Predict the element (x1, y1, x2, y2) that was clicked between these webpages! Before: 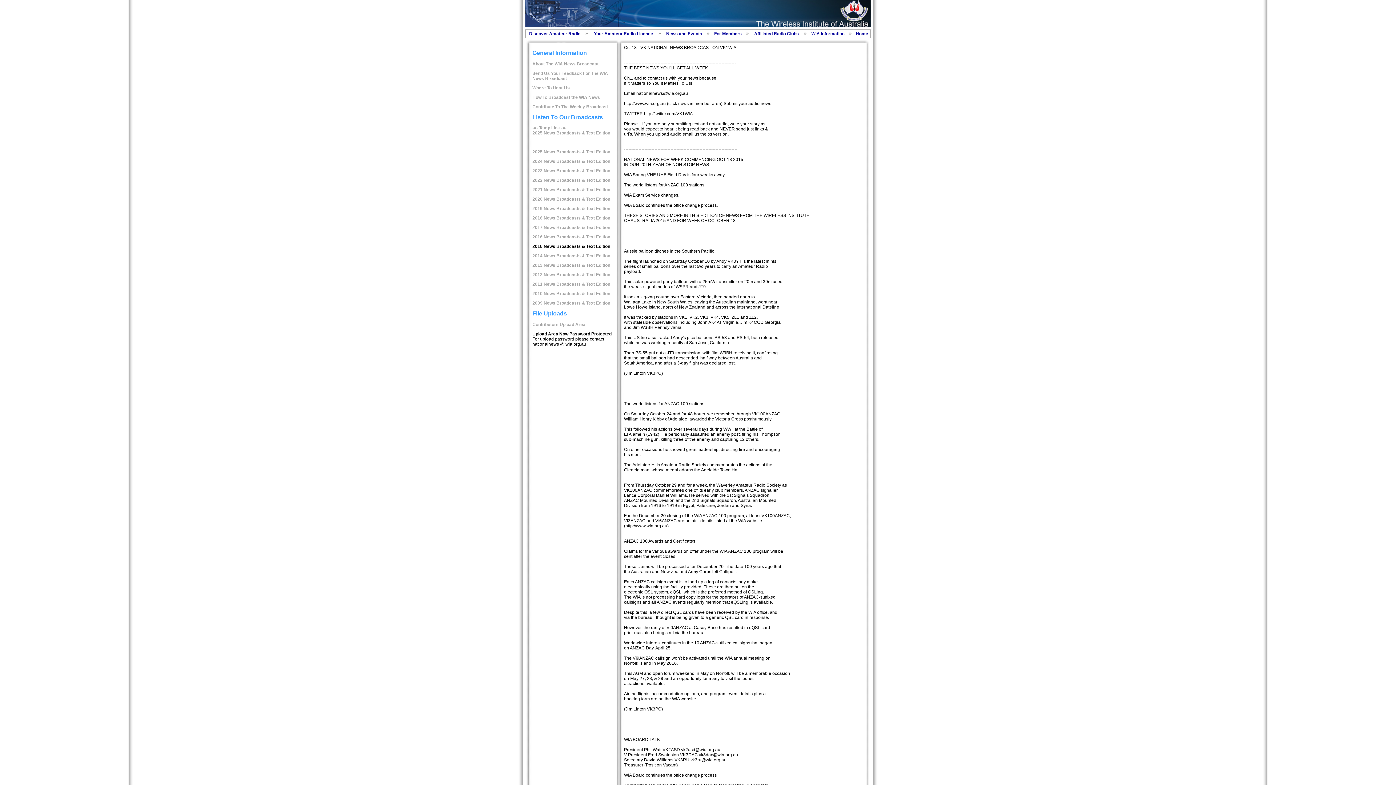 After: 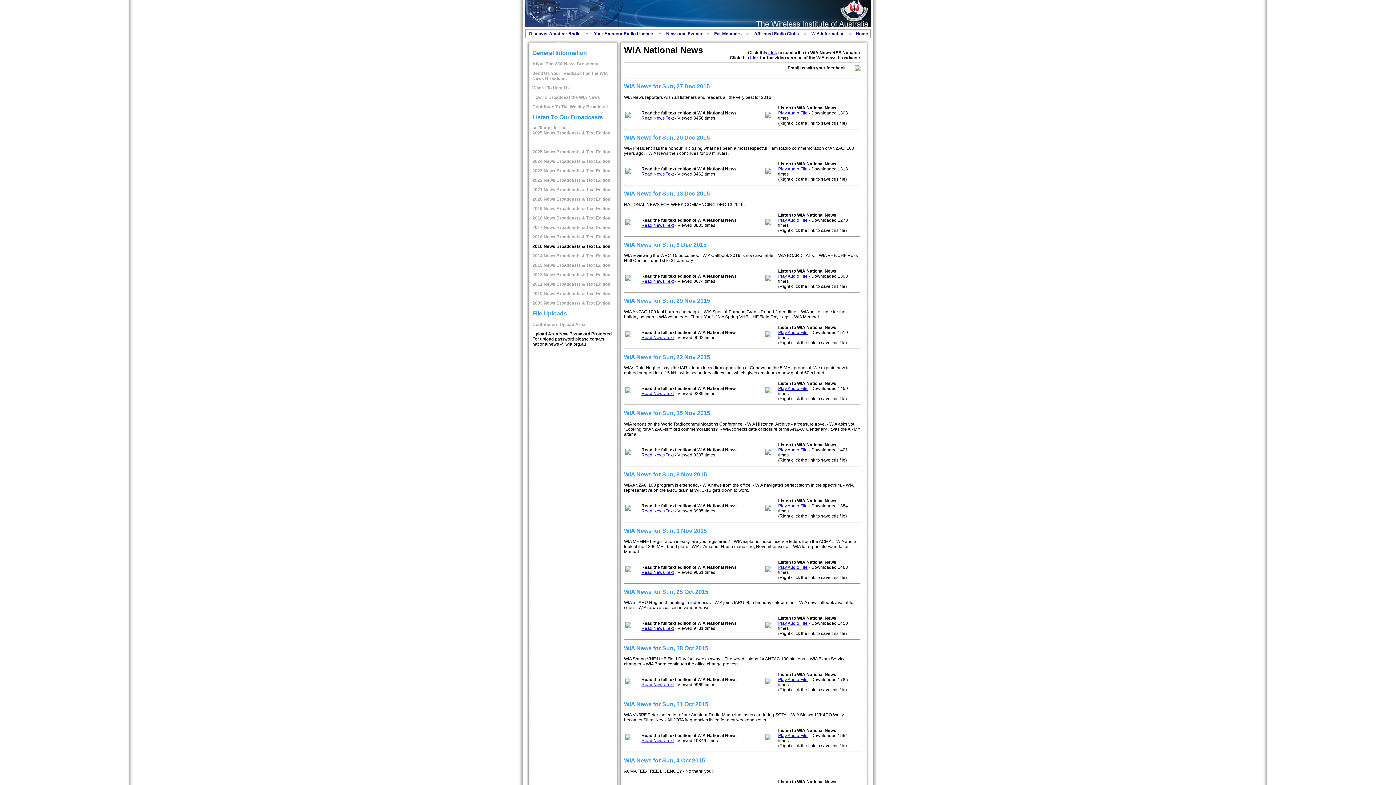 Action: bbox: (532, 244, 610, 249) label: 2015 News Broadcasts & Text Edition